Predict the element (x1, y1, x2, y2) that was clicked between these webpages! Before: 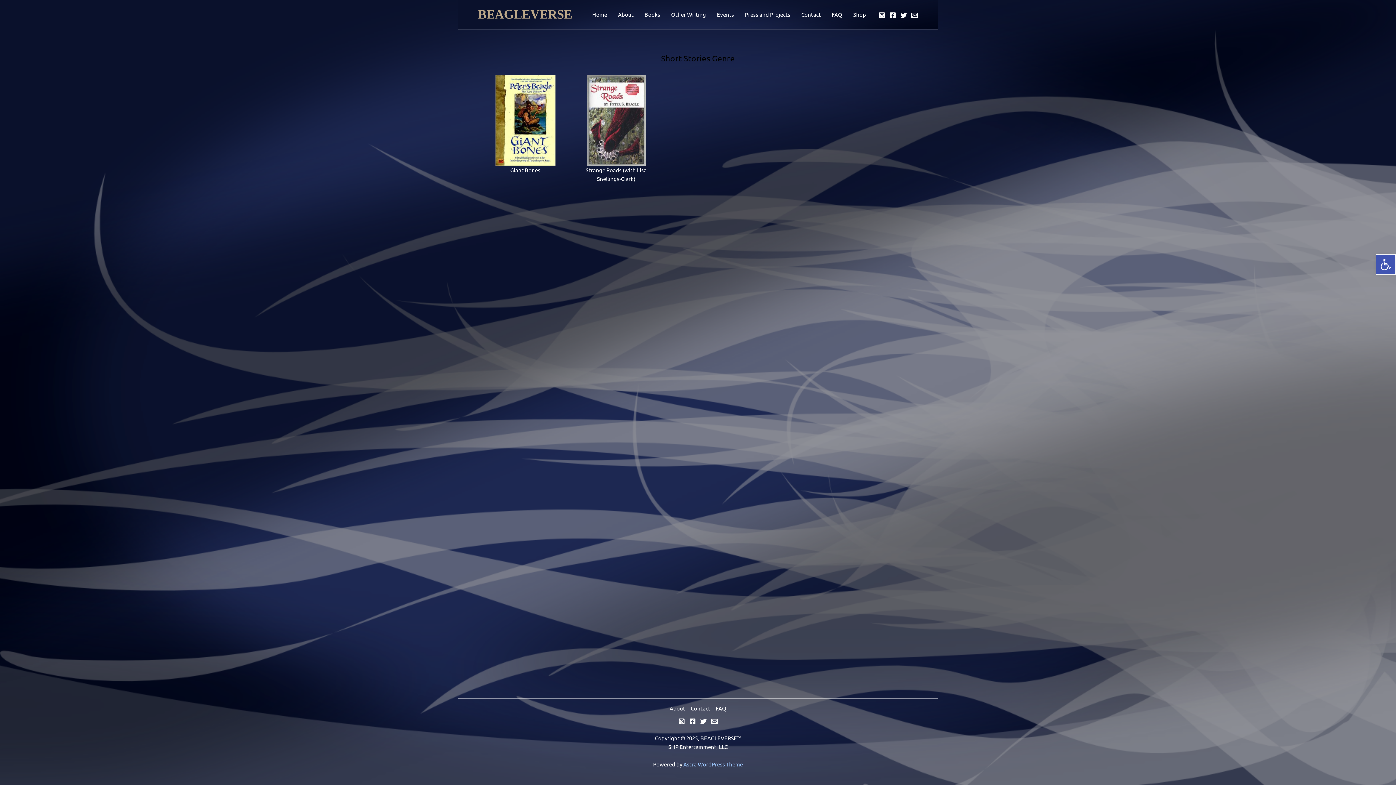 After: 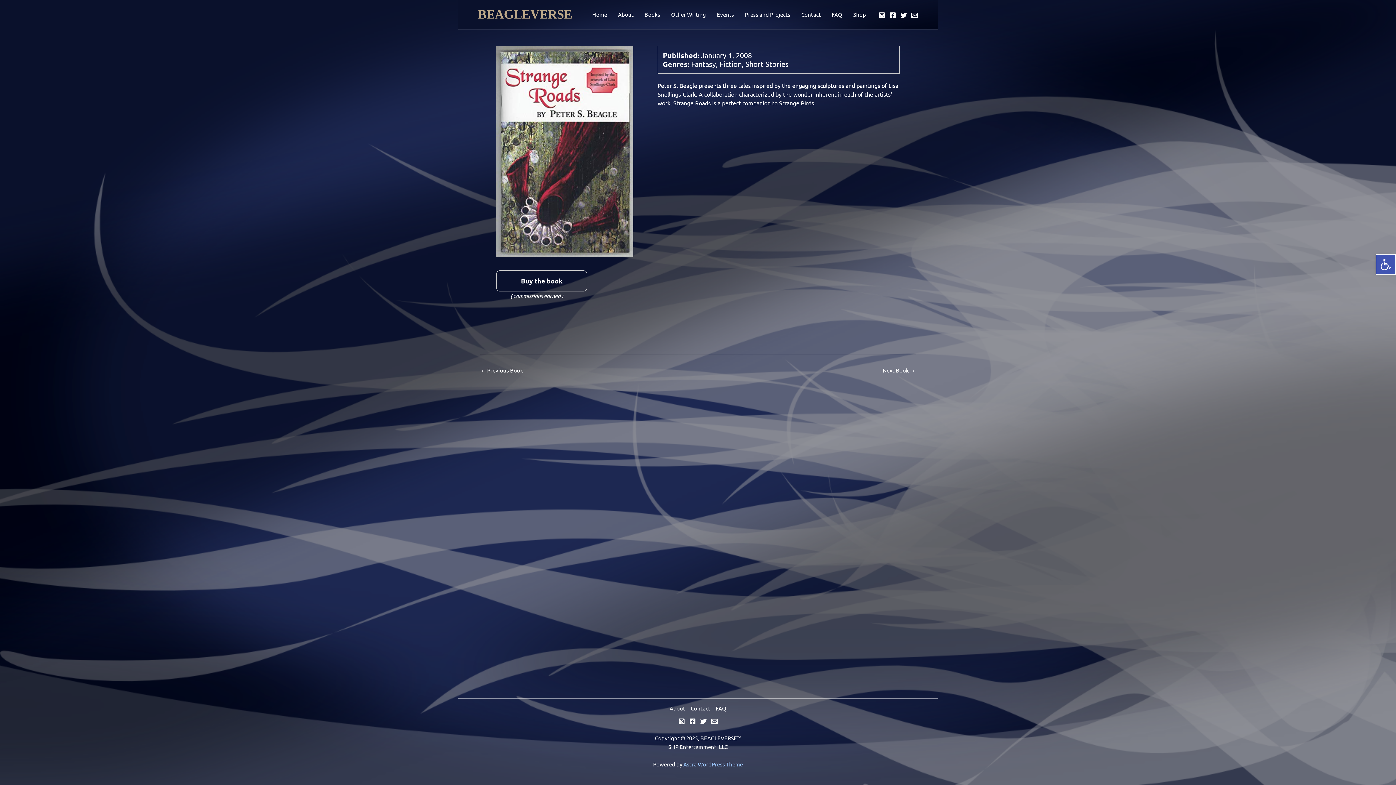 Action: bbox: (574, 74, 658, 165)